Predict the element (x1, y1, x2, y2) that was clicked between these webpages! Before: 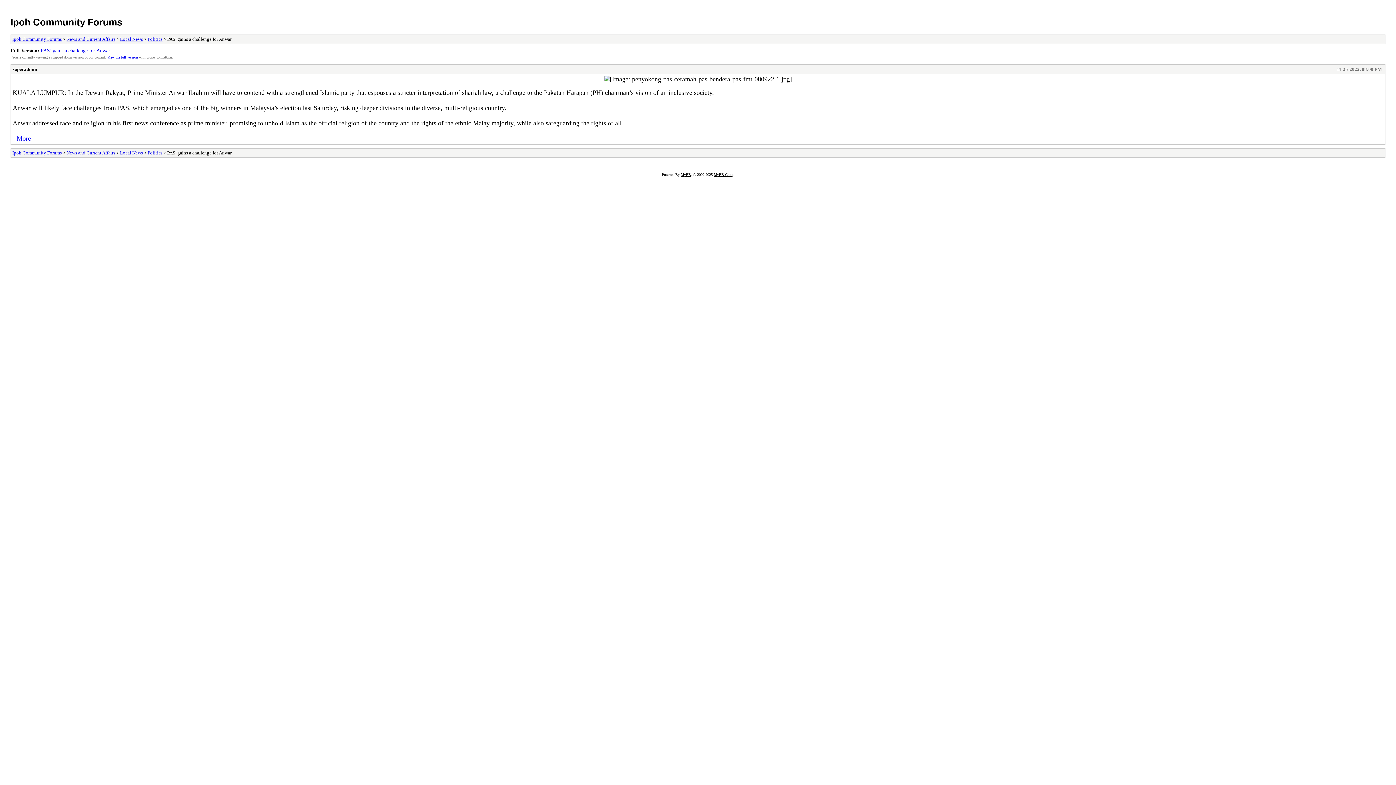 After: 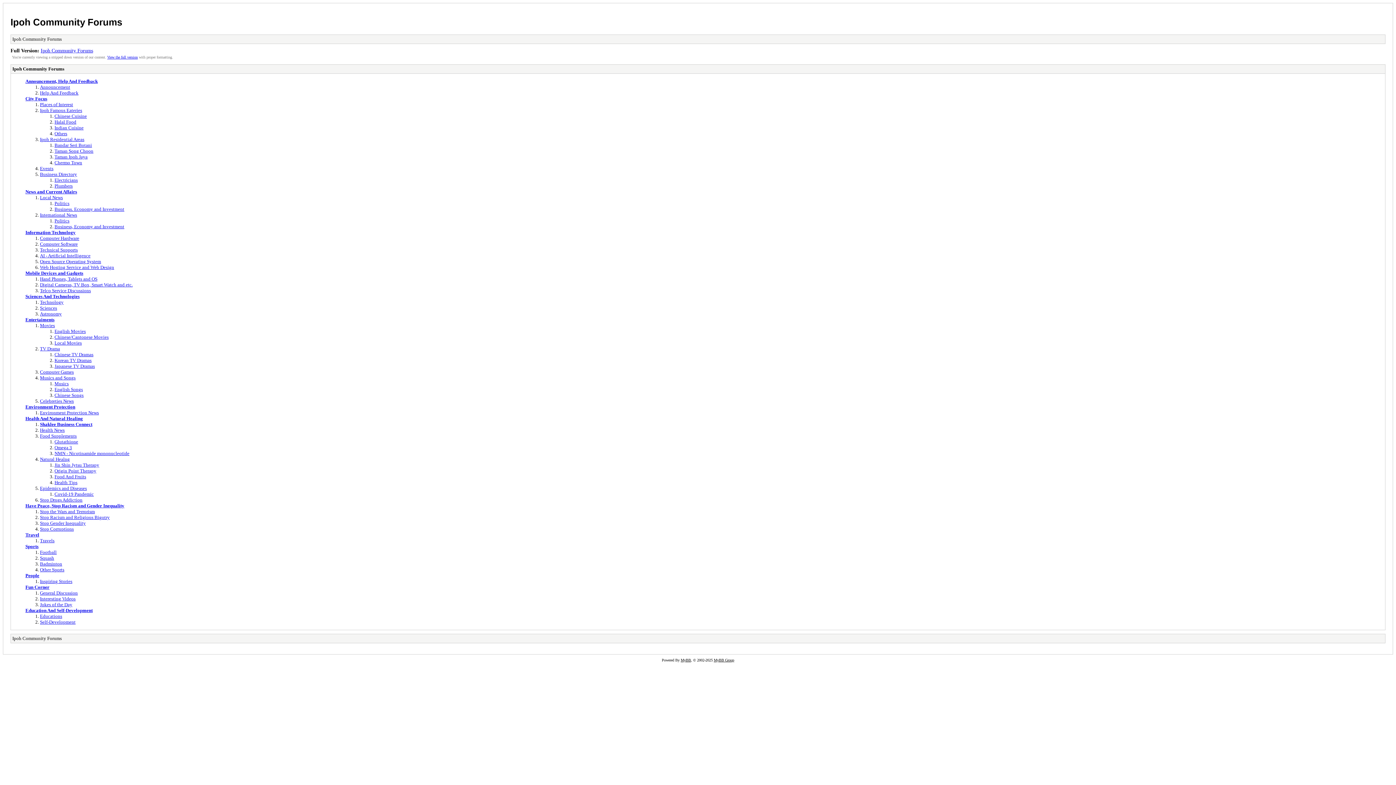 Action: bbox: (12, 150, 61, 155) label: Ipoh Community Forums